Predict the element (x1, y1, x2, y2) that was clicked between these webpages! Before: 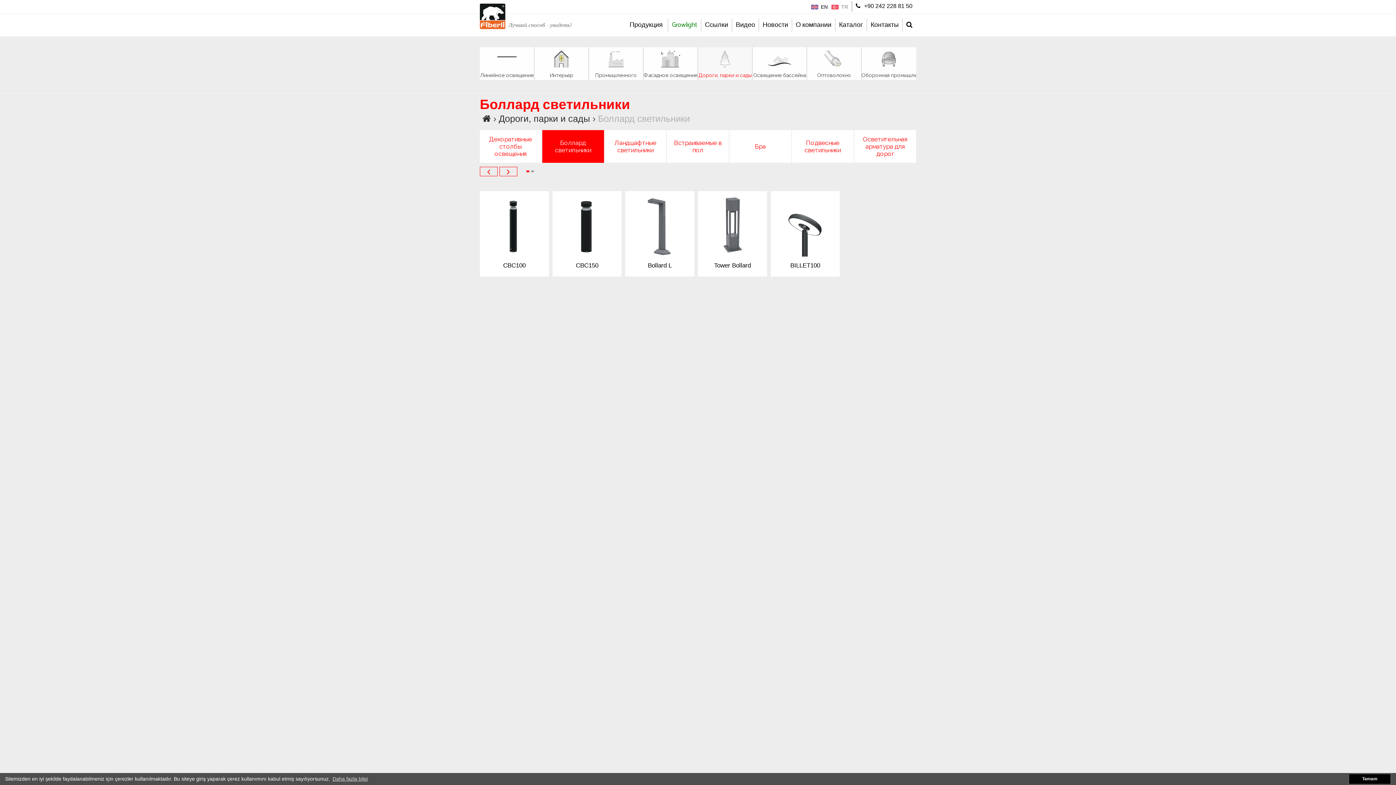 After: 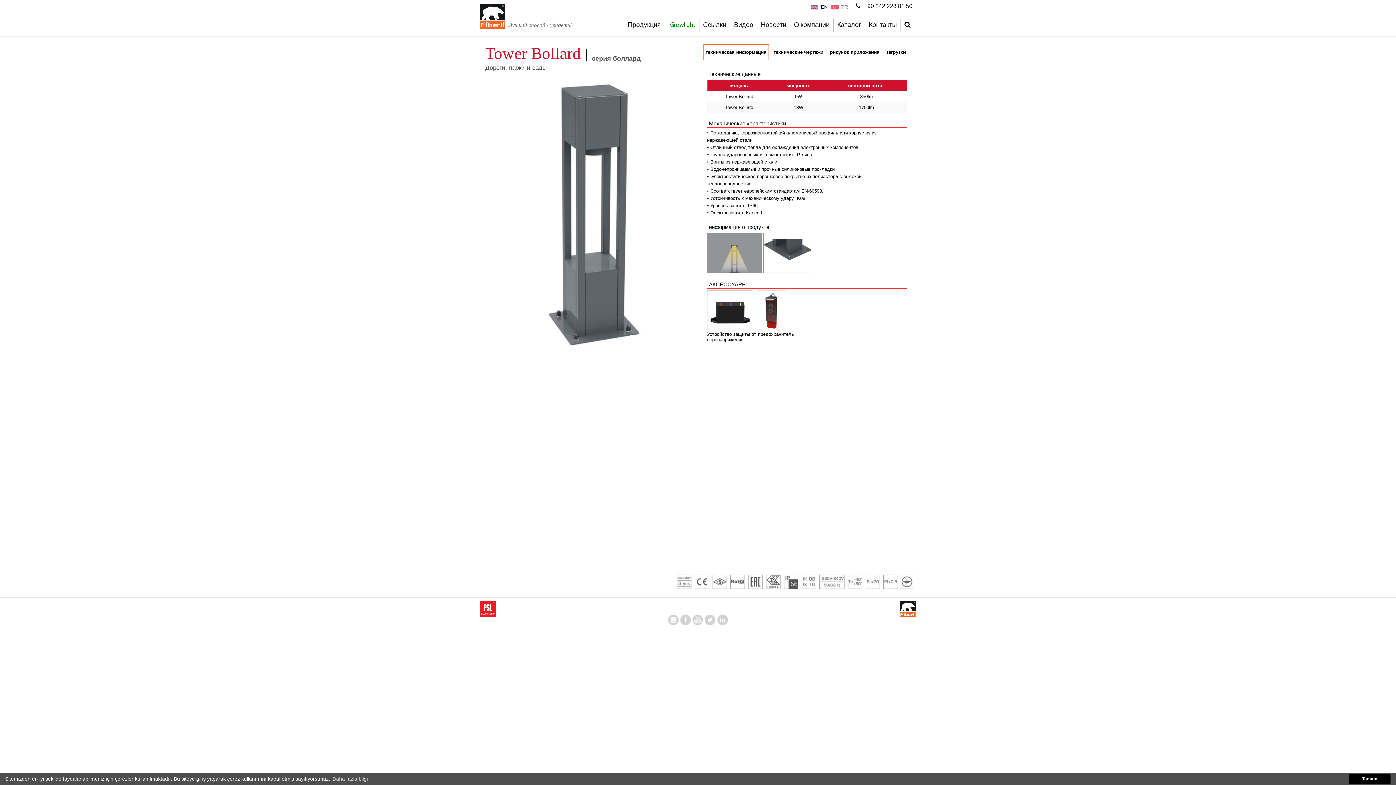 Action: bbox: (698, 191, 767, 276) label: Tower Bollard